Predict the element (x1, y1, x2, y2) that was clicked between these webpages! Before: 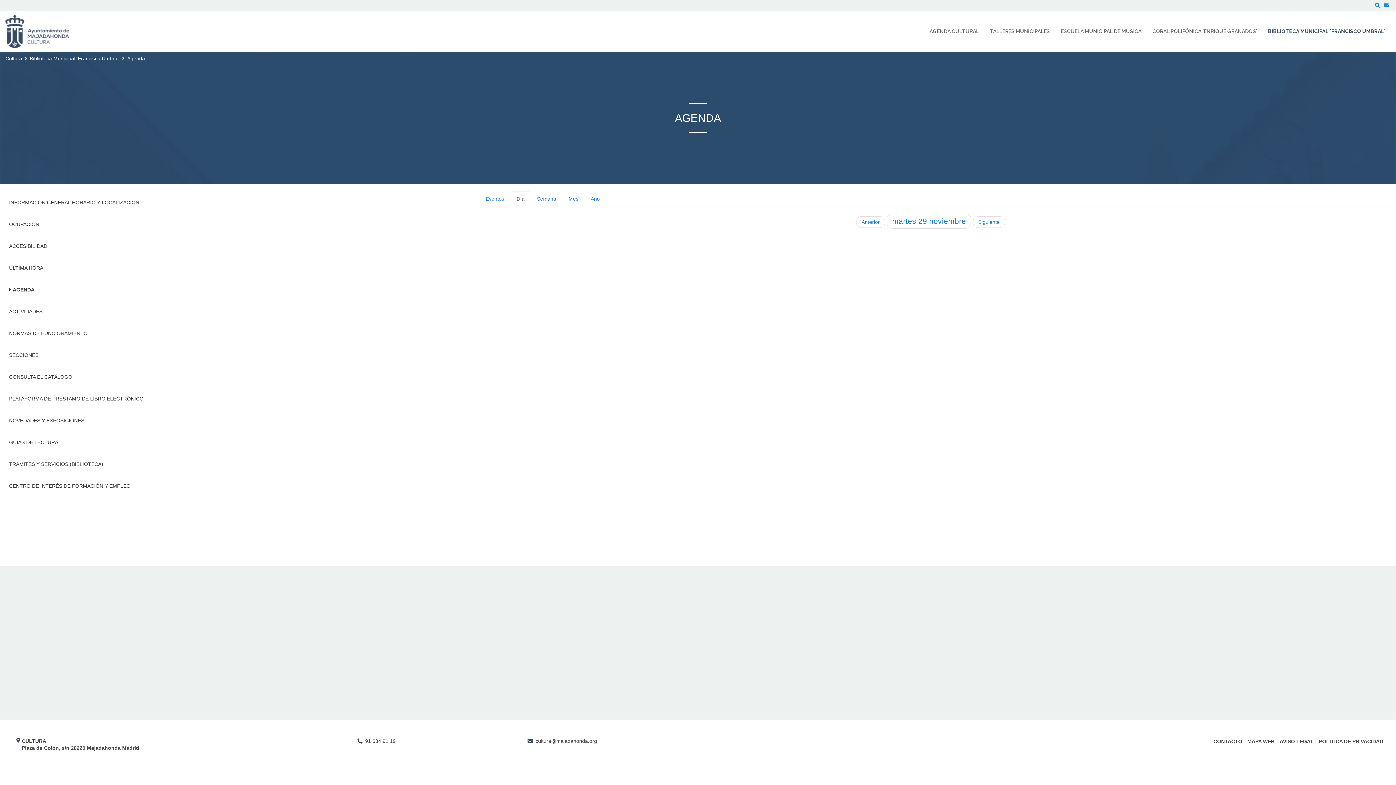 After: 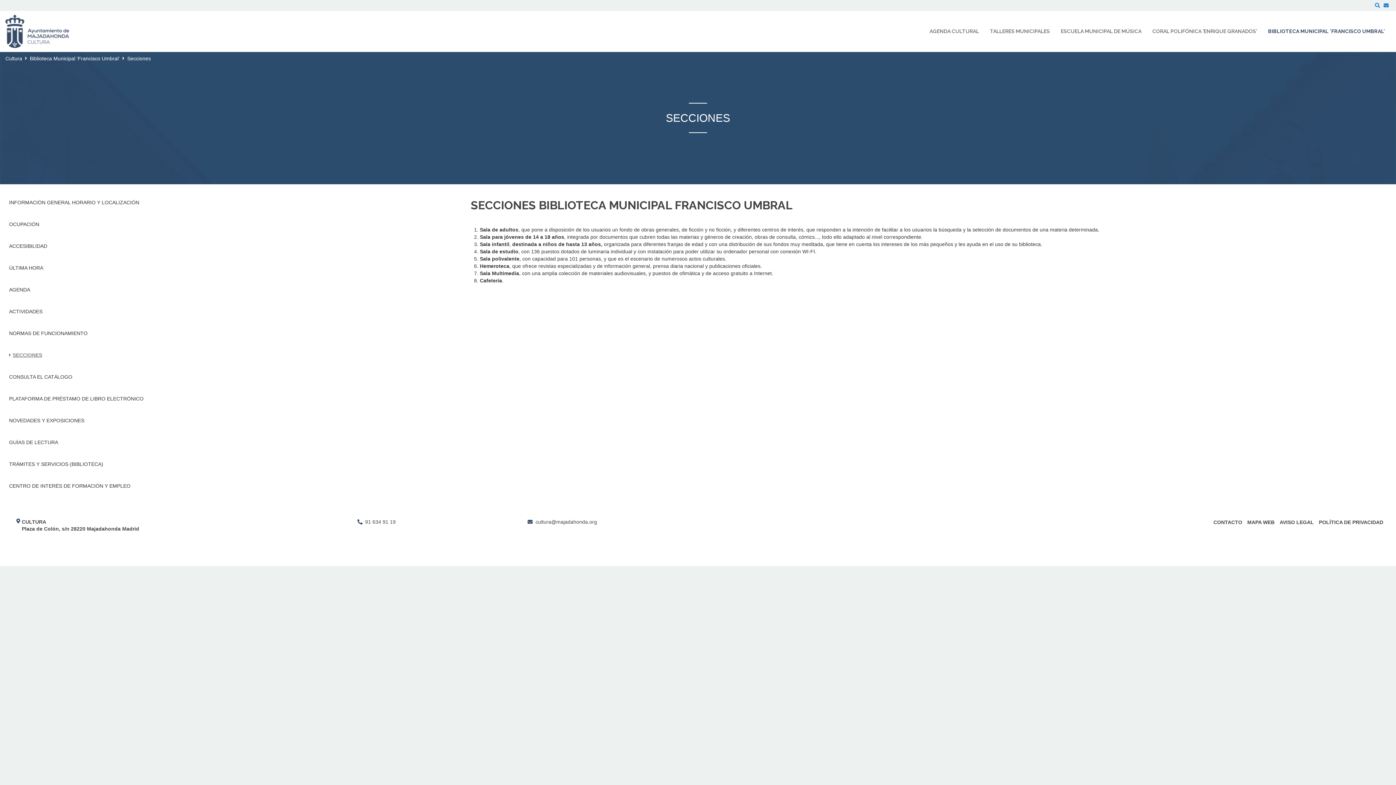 Action: bbox: (9, 348, 38, 362) label: SECCIONES